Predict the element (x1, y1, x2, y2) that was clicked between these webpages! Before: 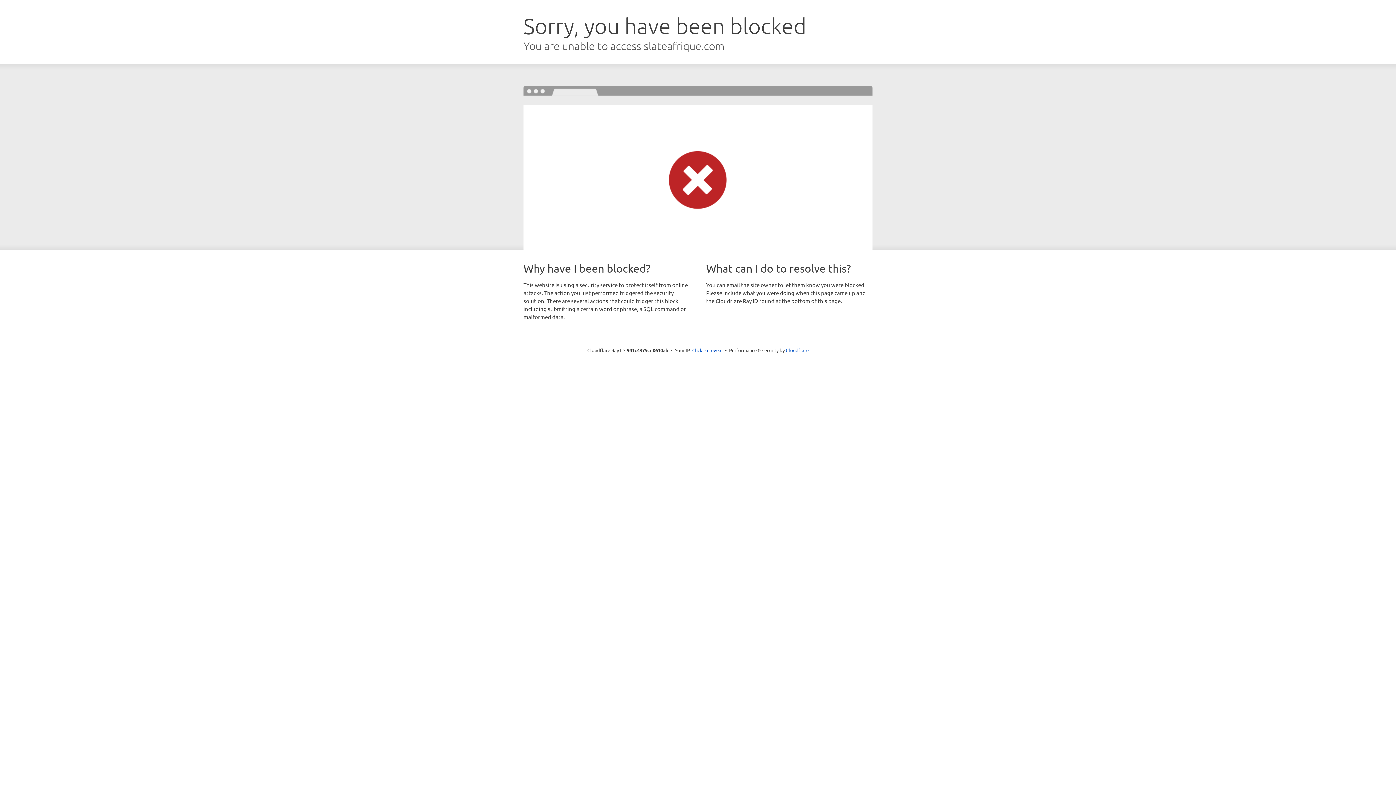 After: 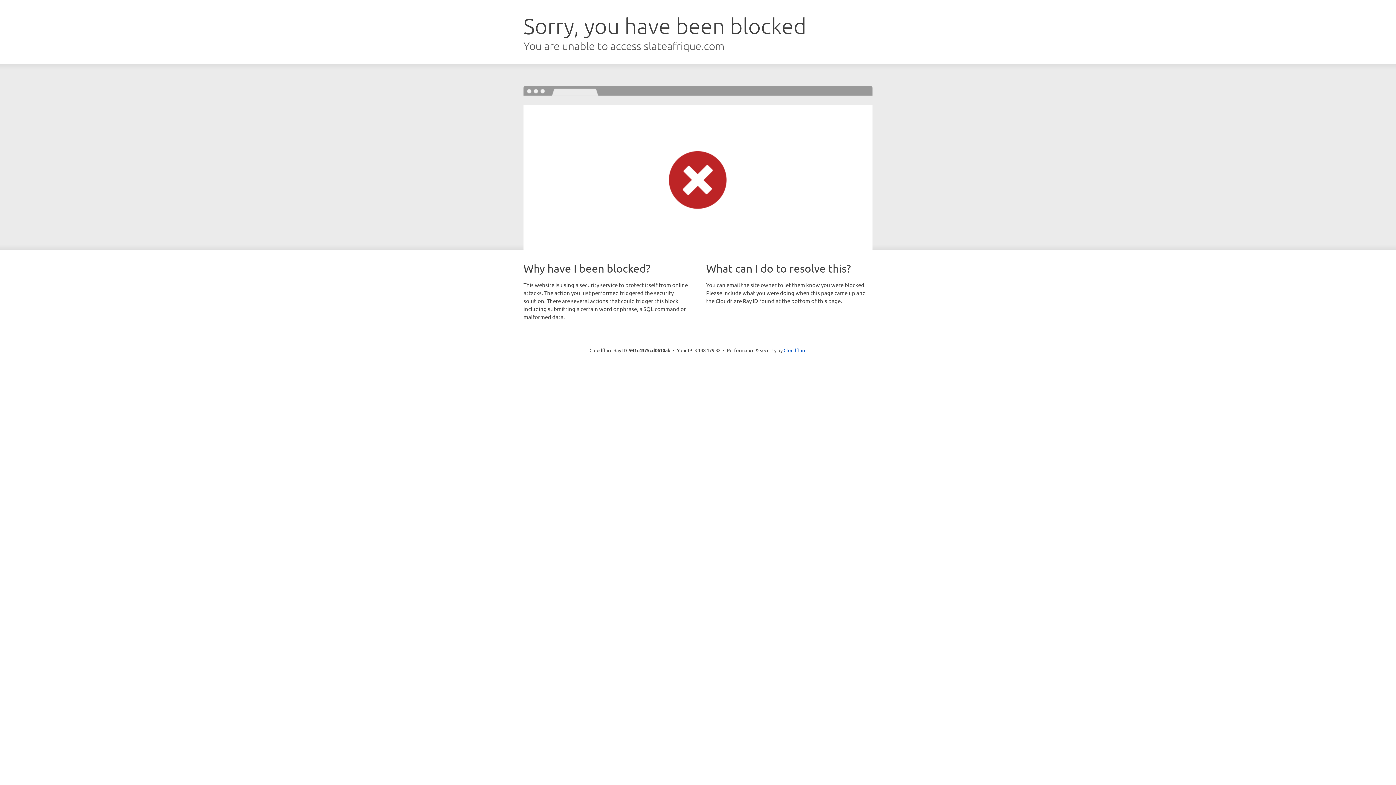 Action: bbox: (692, 346, 722, 353) label: Click to reveal